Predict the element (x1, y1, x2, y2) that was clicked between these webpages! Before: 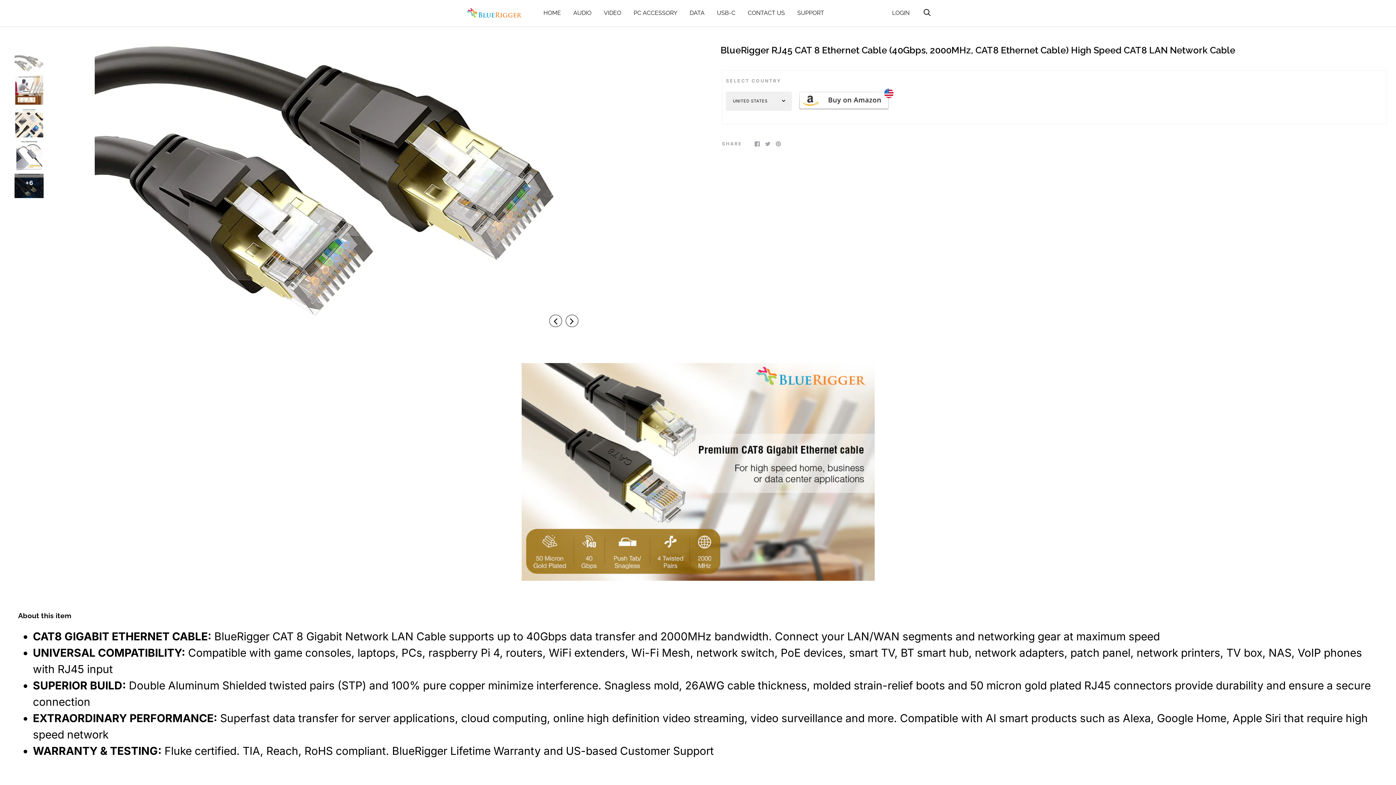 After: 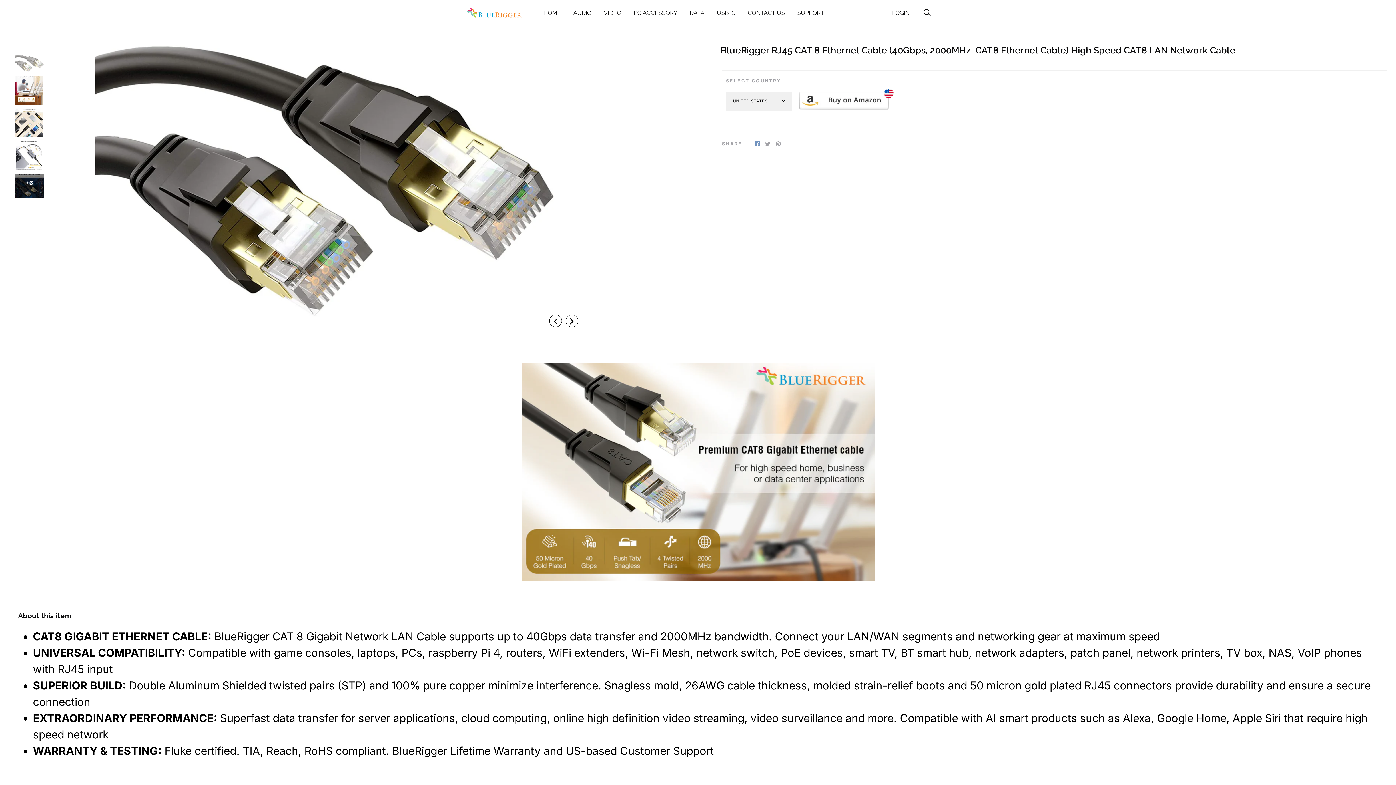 Action: bbox: (754, 139, 760, 146)